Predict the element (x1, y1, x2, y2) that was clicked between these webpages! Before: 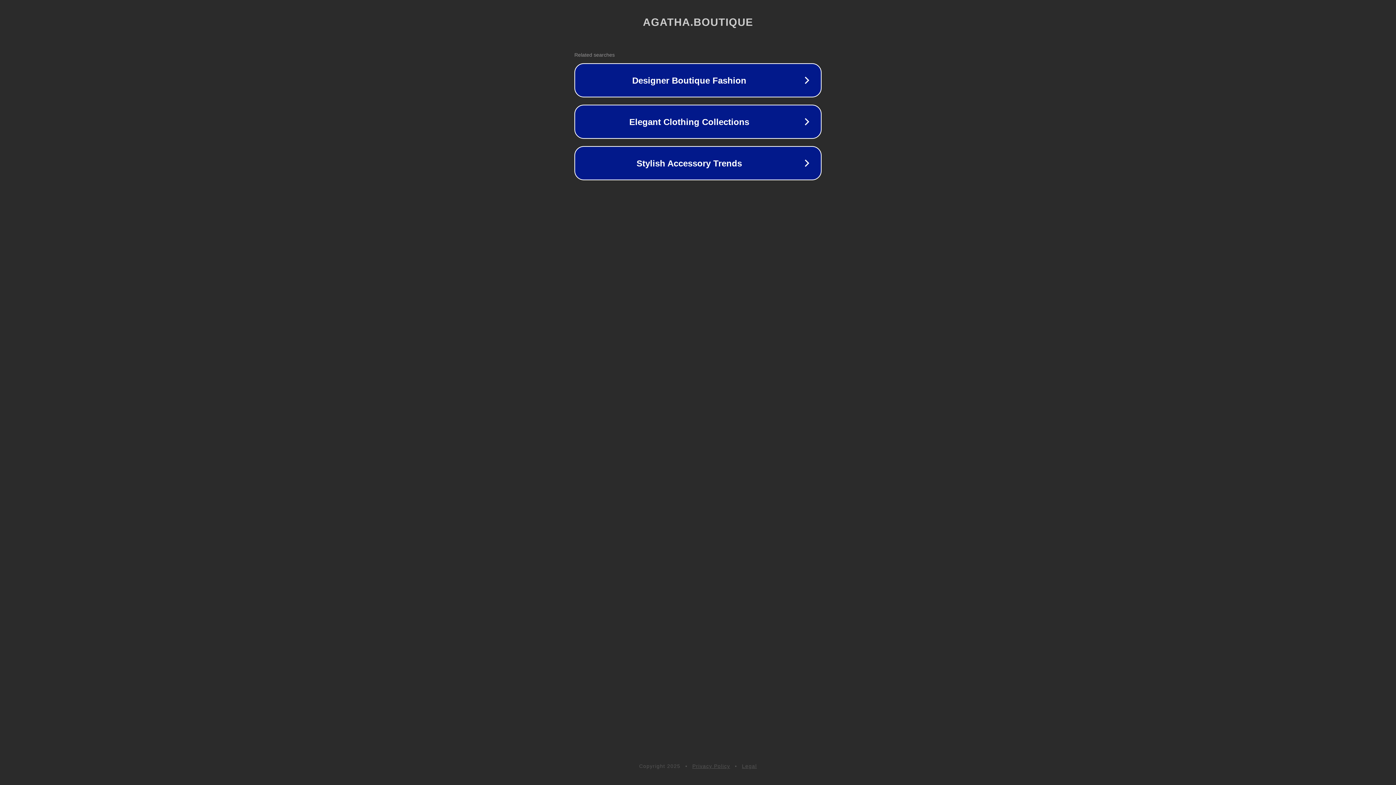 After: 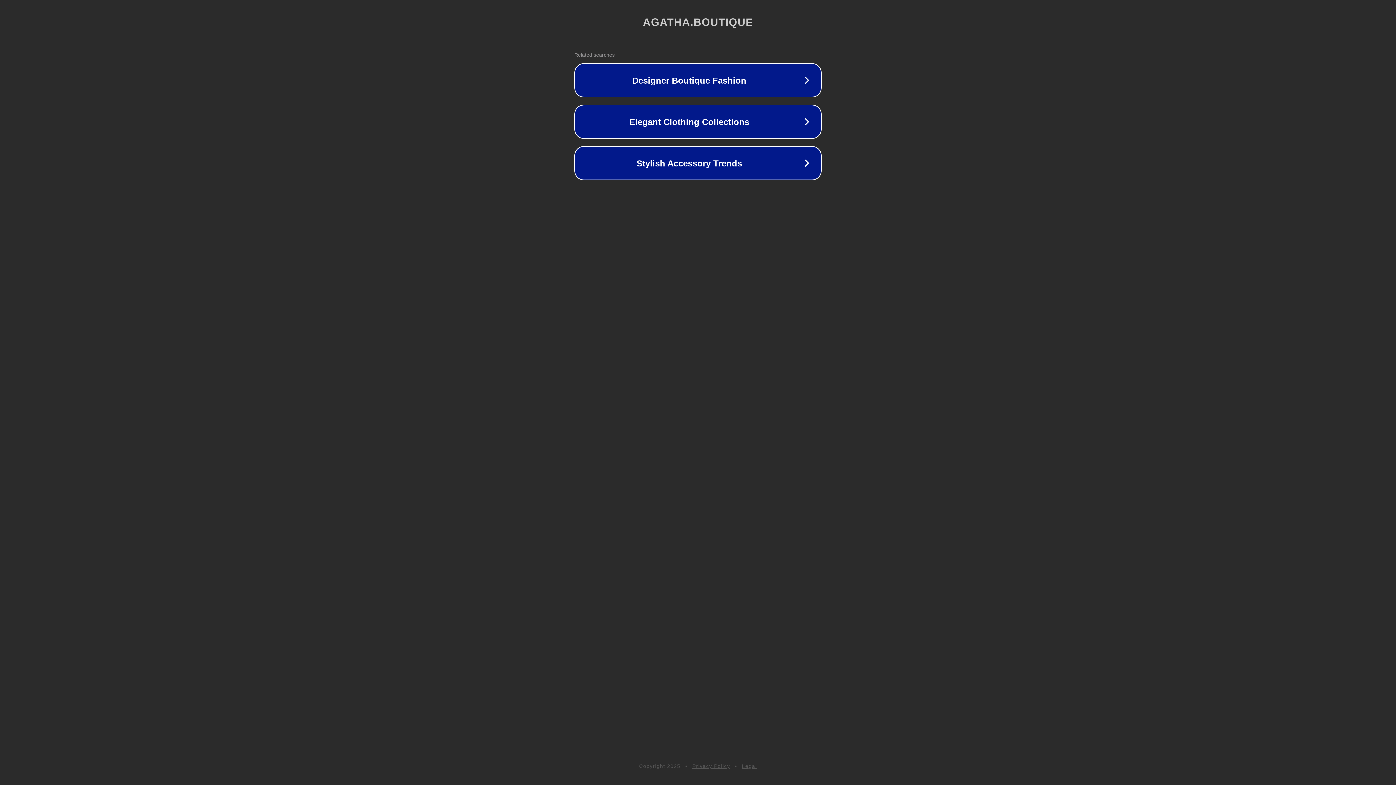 Action: label: Legal bbox: (742, 763, 757, 769)